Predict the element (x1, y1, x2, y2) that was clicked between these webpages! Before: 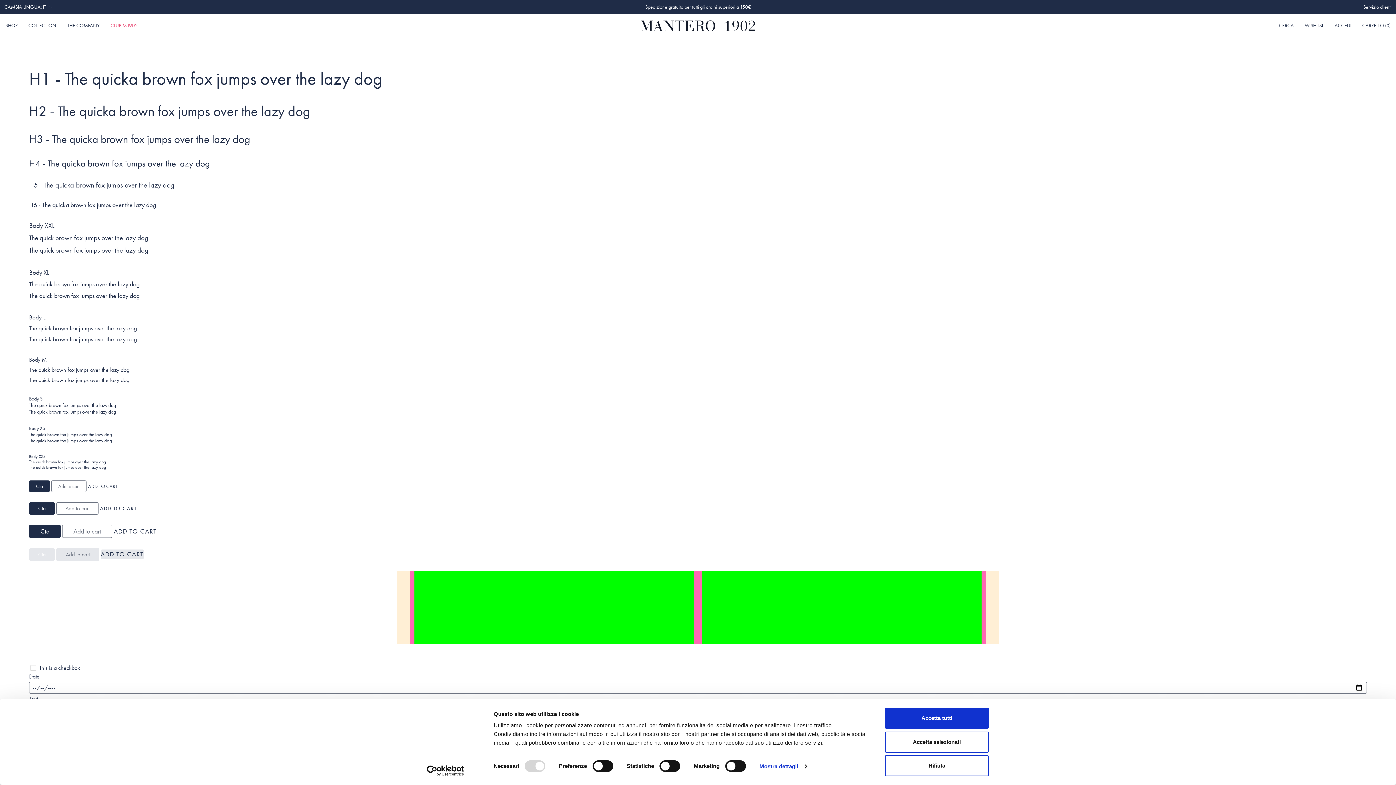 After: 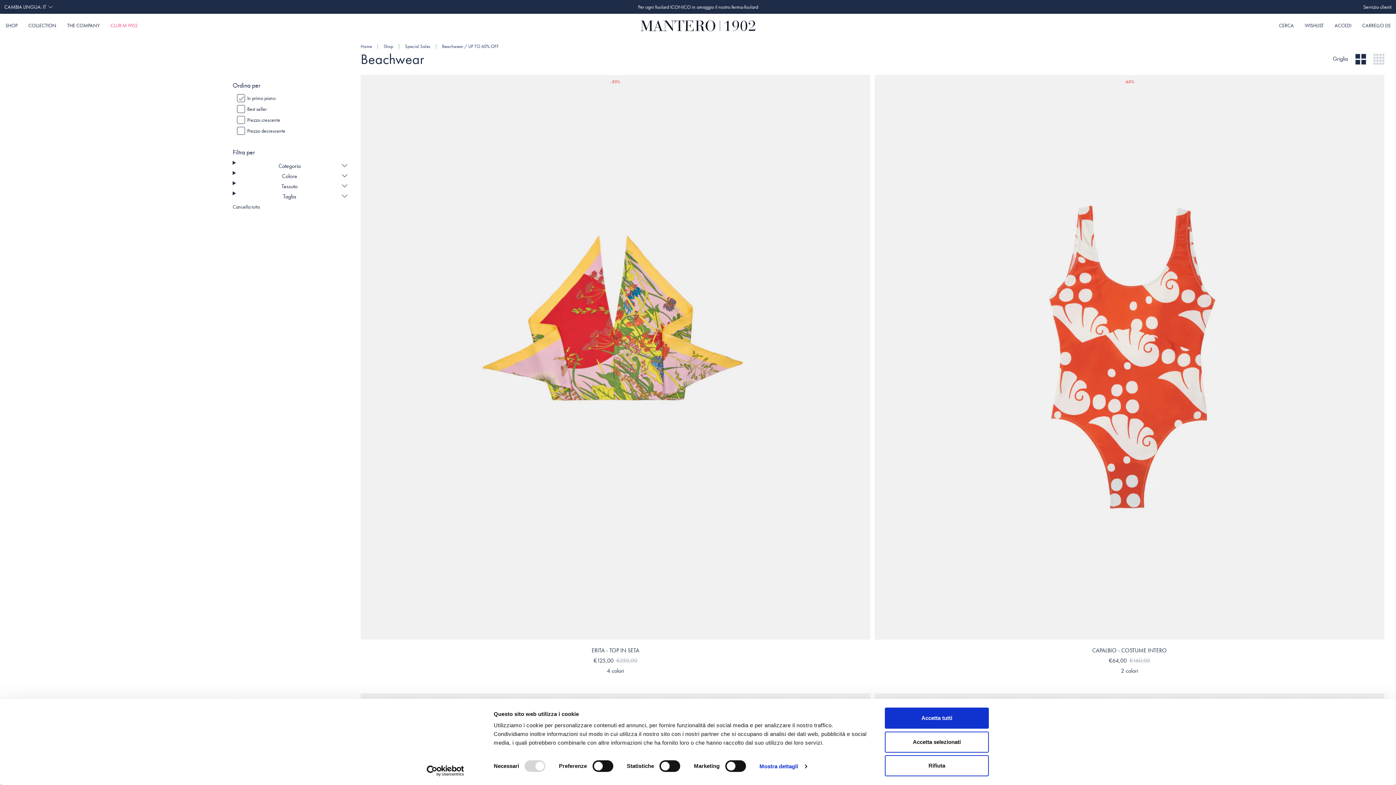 Action: bbox: (281, 3, 1114, 10) label: FLASH DEALS UP TO 60% OFF / Beachwear Edition